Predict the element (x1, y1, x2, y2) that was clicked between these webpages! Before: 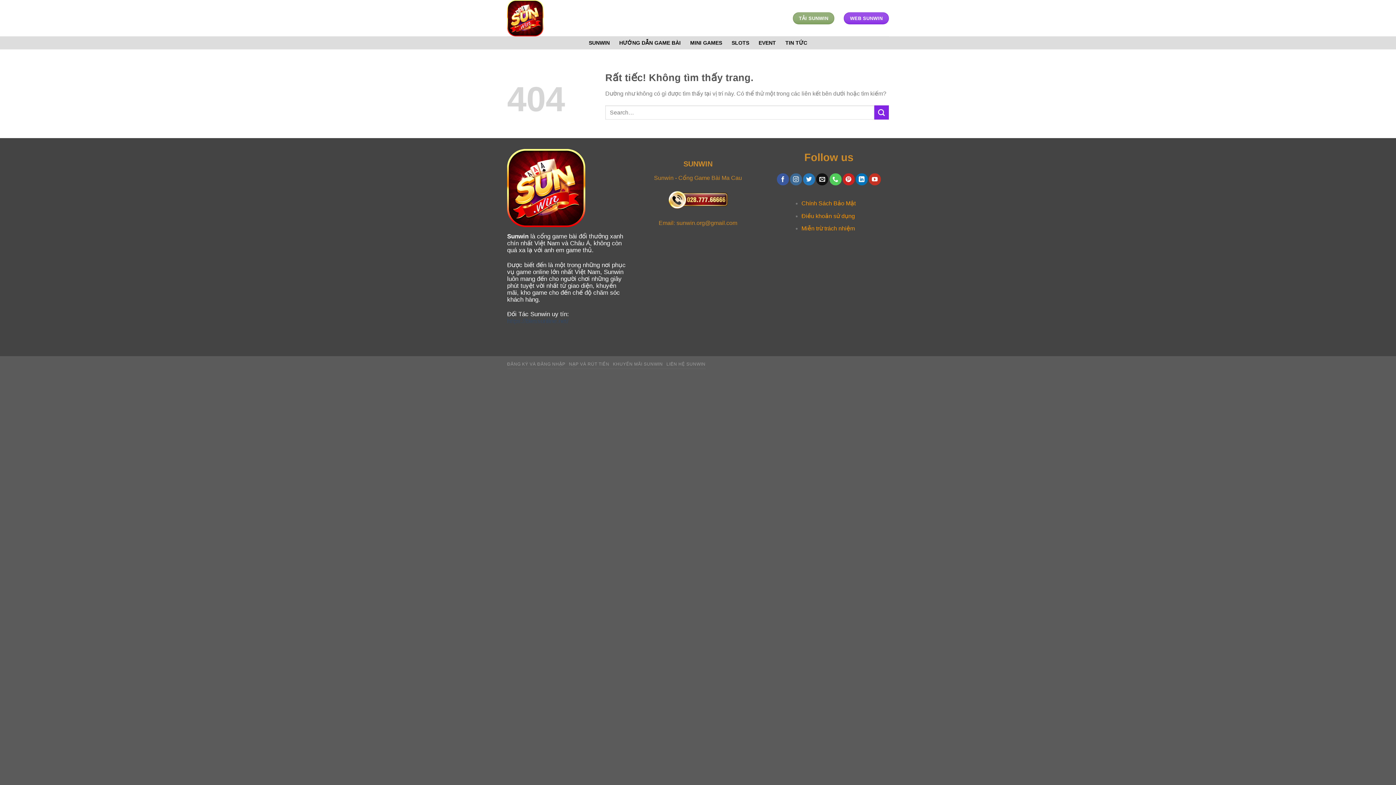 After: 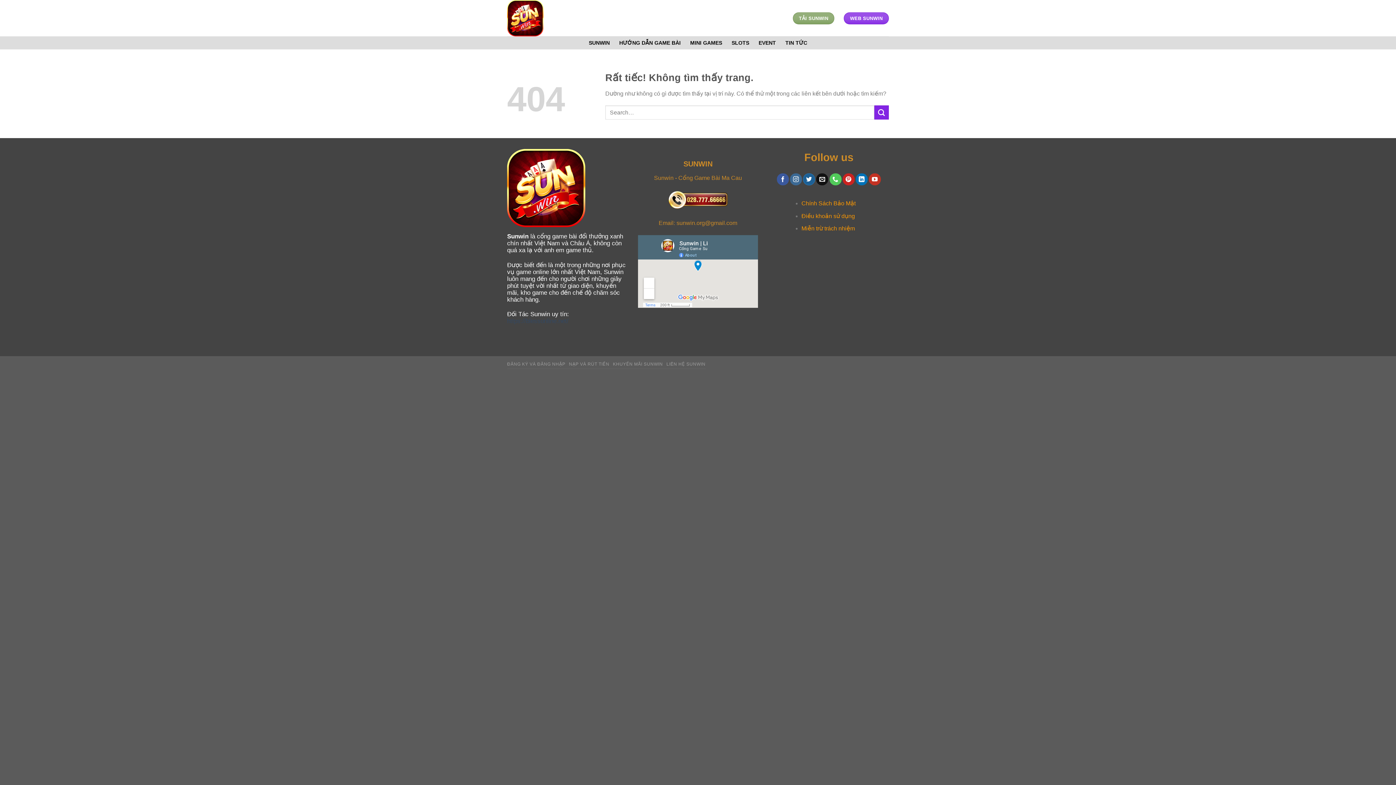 Action: bbox: (803, 173, 815, 185) label: Theo dõi trên Twitter